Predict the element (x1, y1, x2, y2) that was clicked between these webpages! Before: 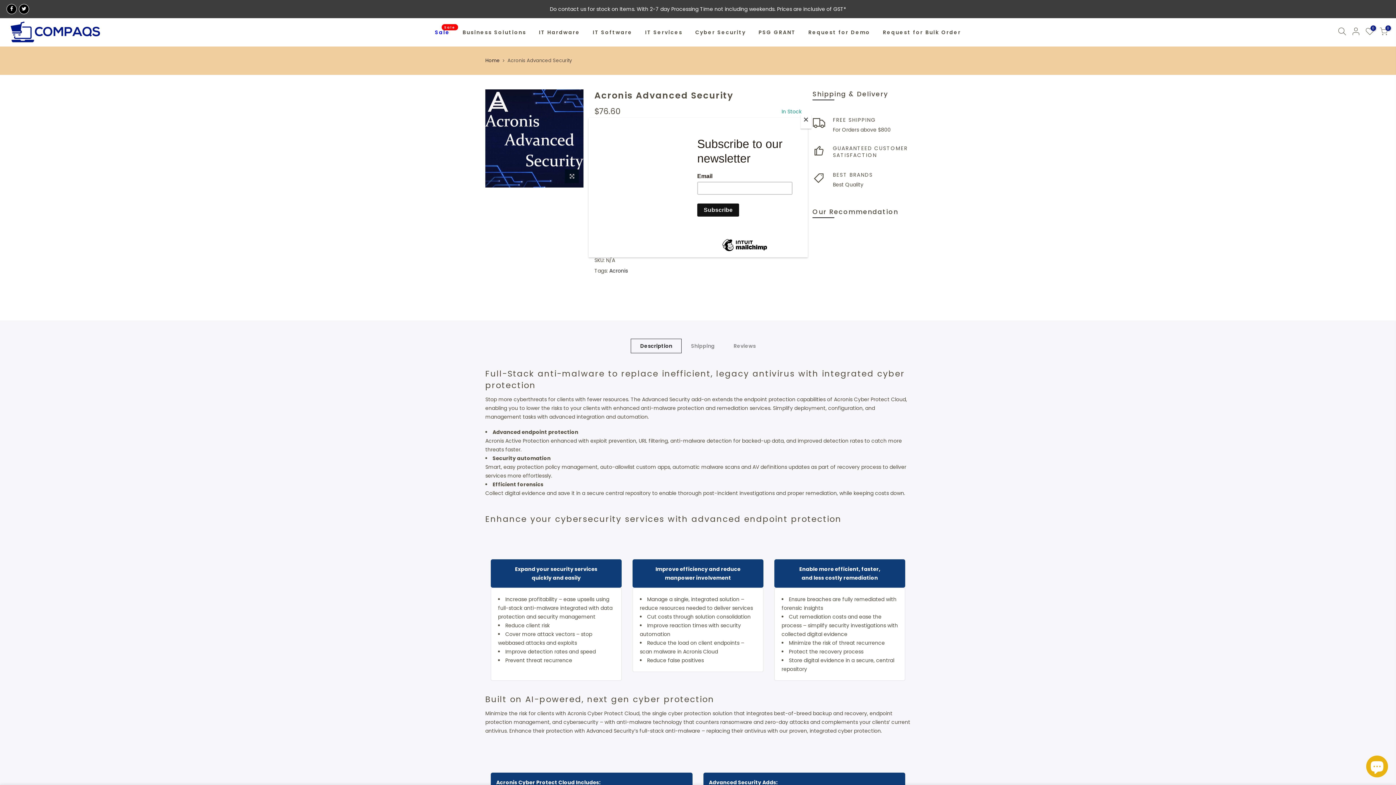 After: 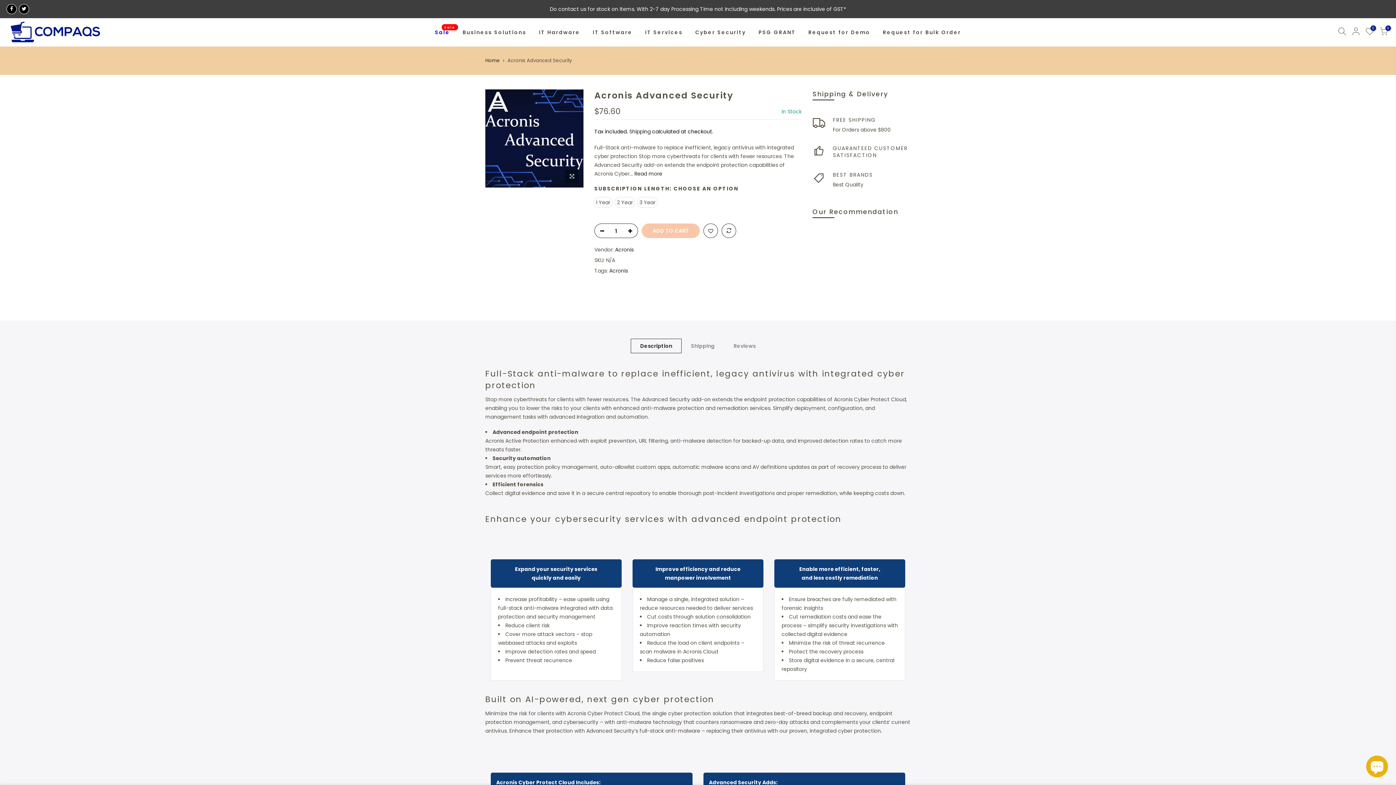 Action: bbox: (800, 114, 811, 128) label: Close